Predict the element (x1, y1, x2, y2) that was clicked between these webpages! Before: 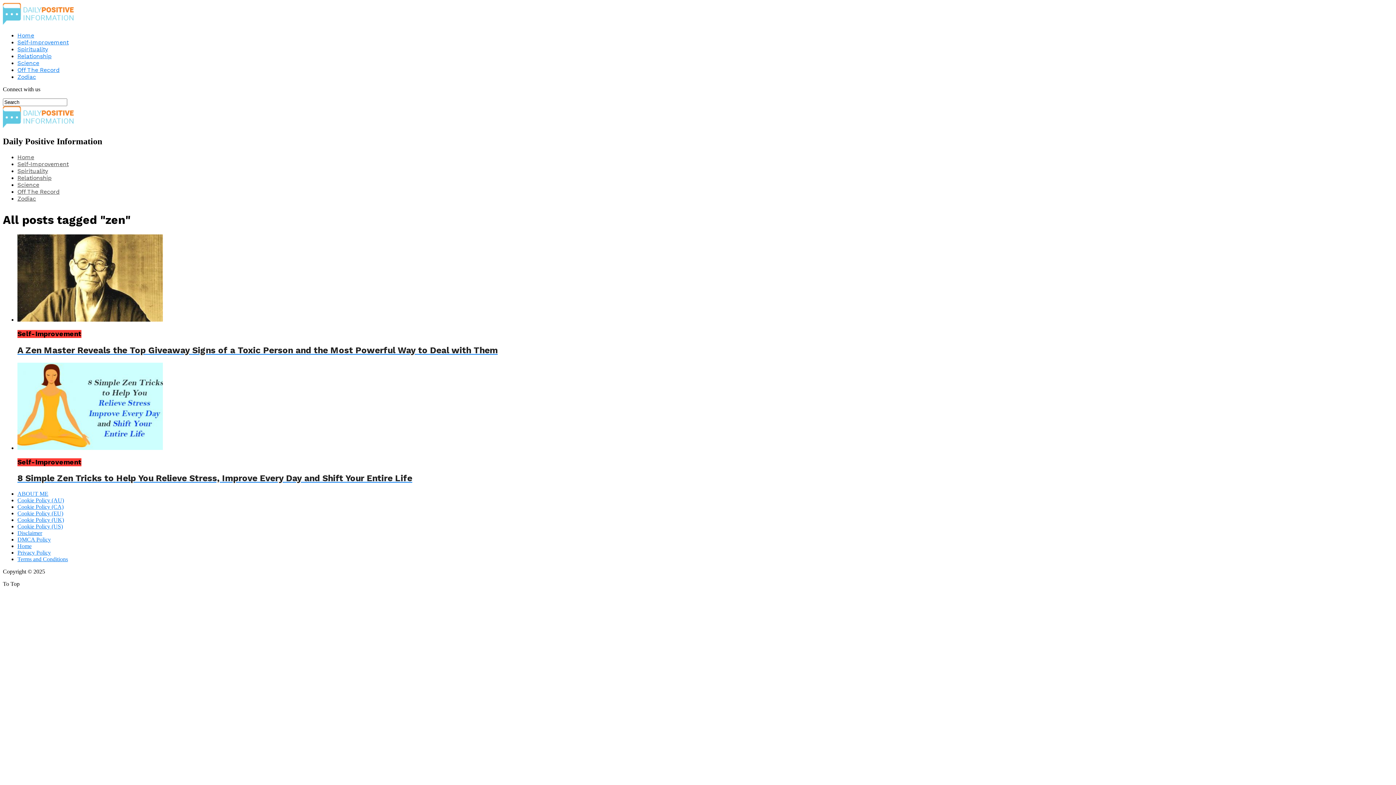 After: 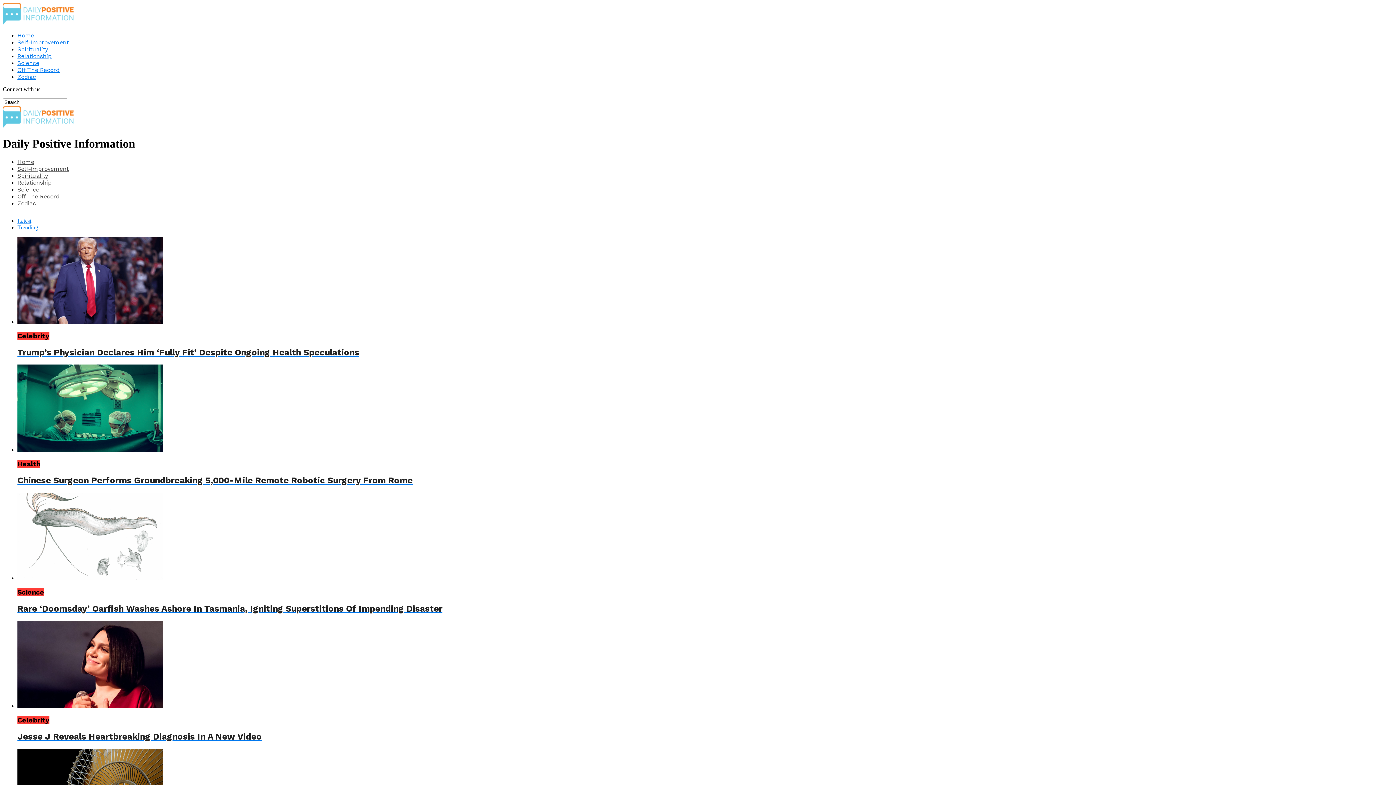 Action: bbox: (2, 122, 93, 129)